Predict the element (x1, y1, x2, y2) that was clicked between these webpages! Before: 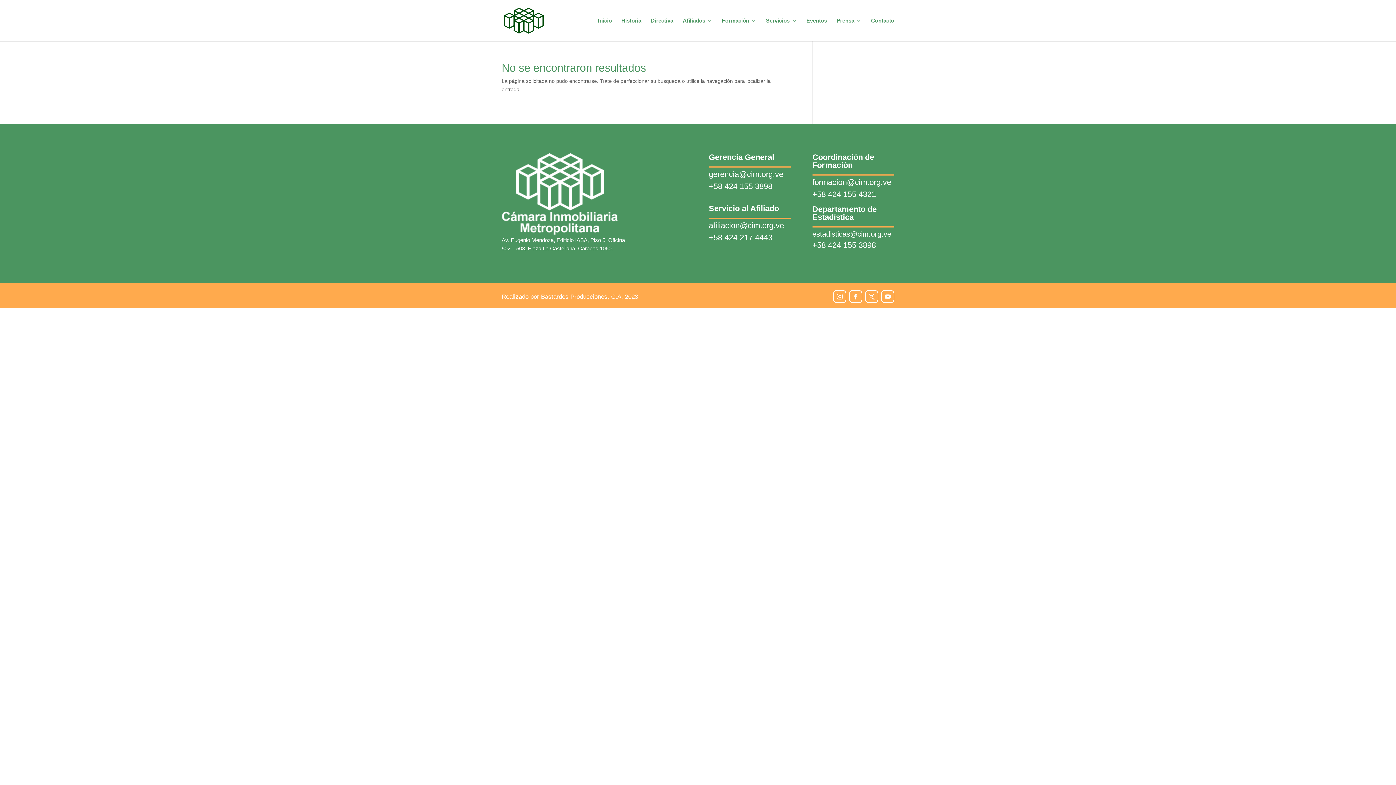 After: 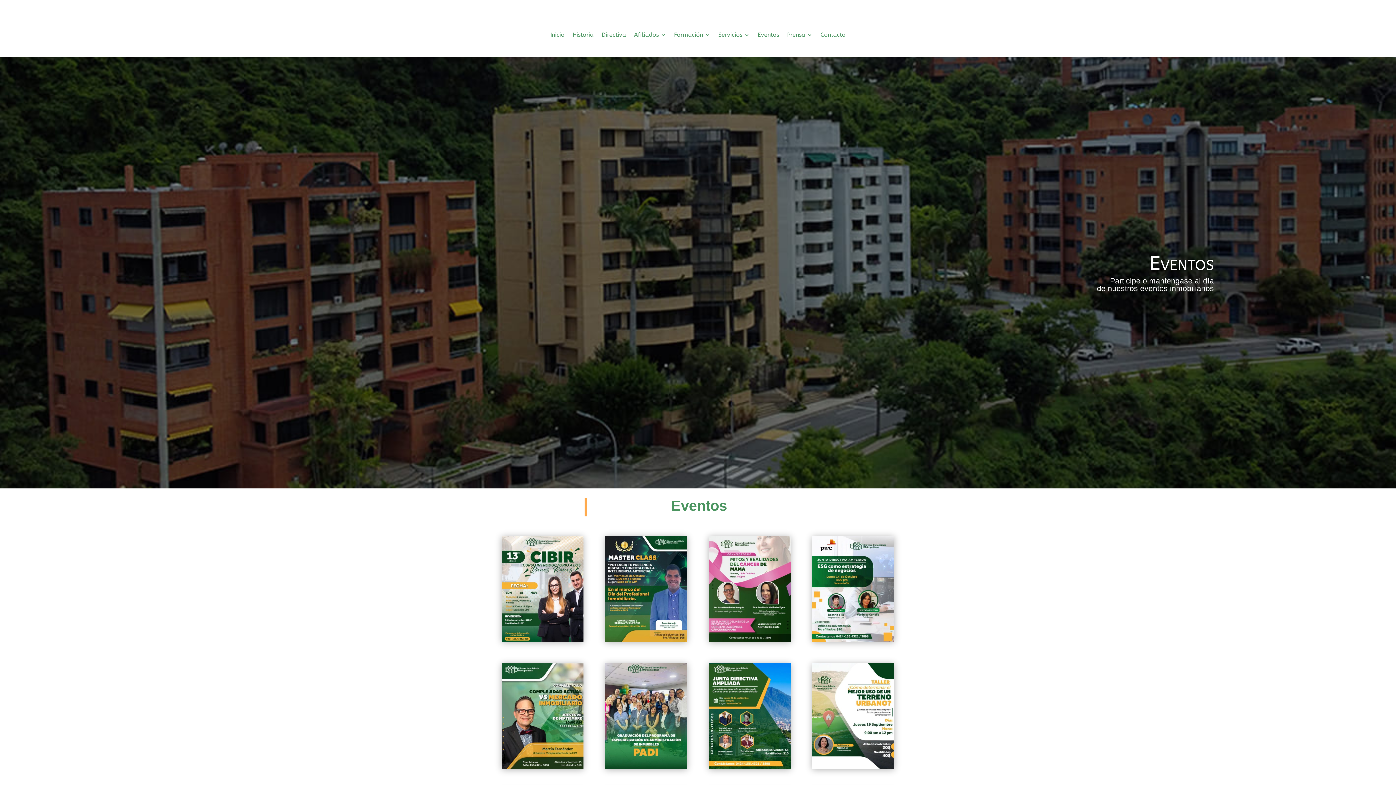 Action: label: Eventos bbox: (806, 18, 827, 41)